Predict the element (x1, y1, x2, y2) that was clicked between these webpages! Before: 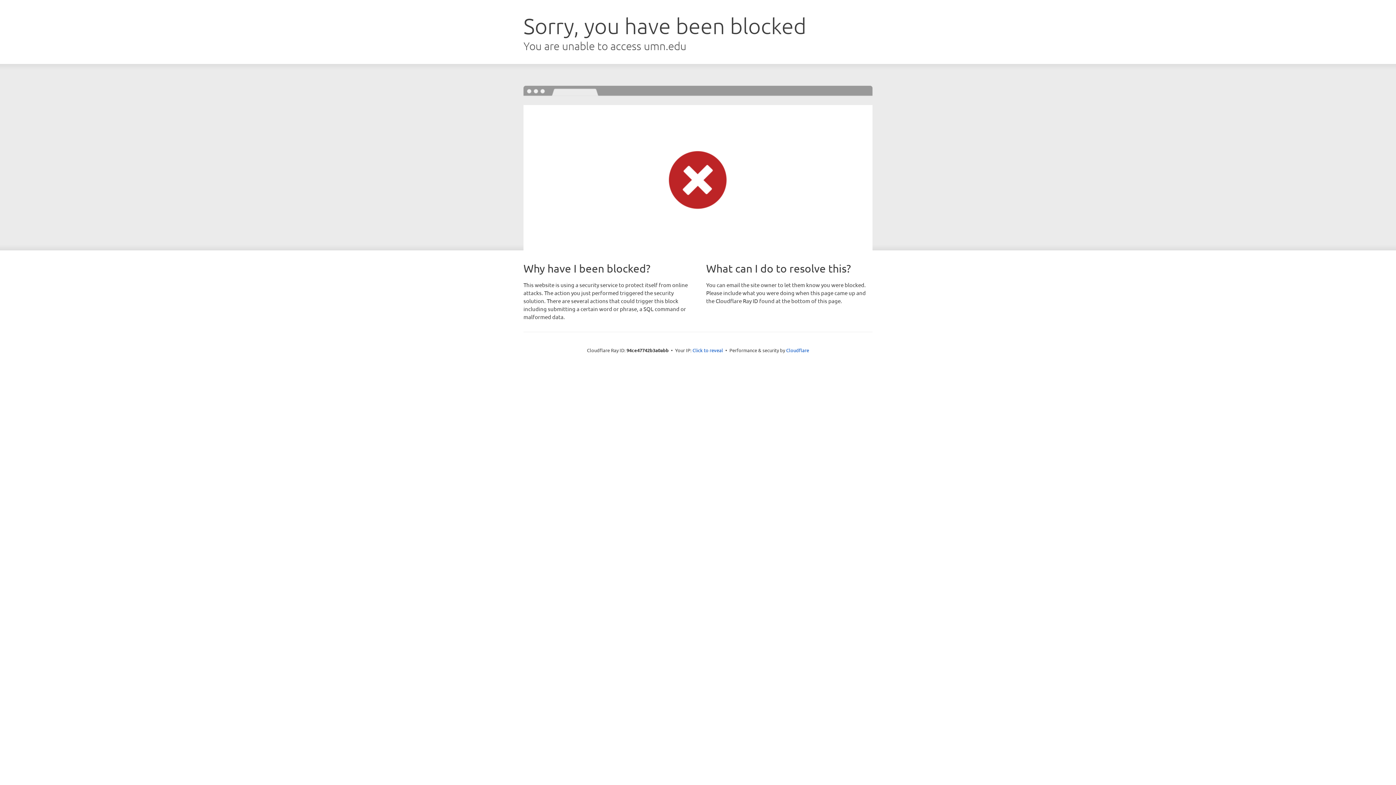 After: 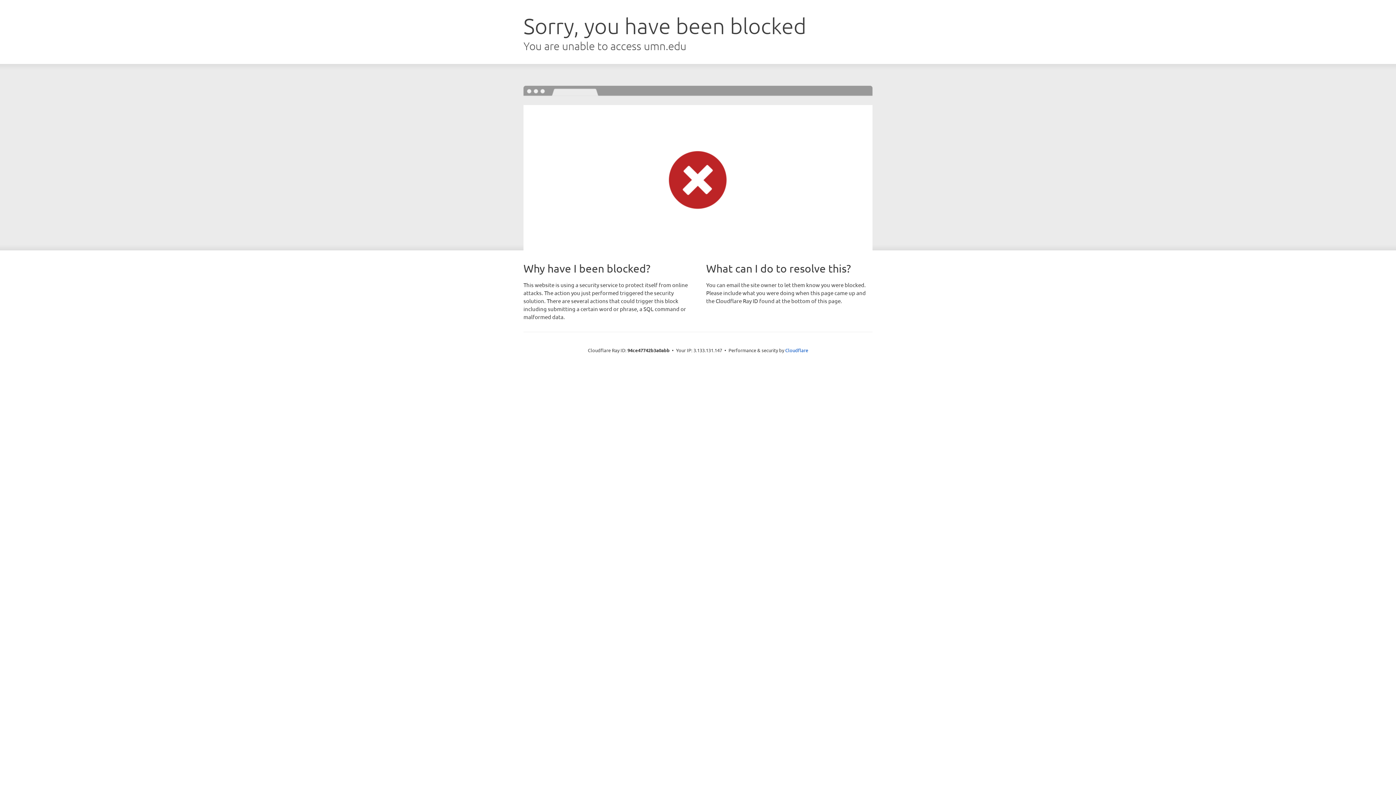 Action: bbox: (692, 346, 723, 353) label: Click to reveal